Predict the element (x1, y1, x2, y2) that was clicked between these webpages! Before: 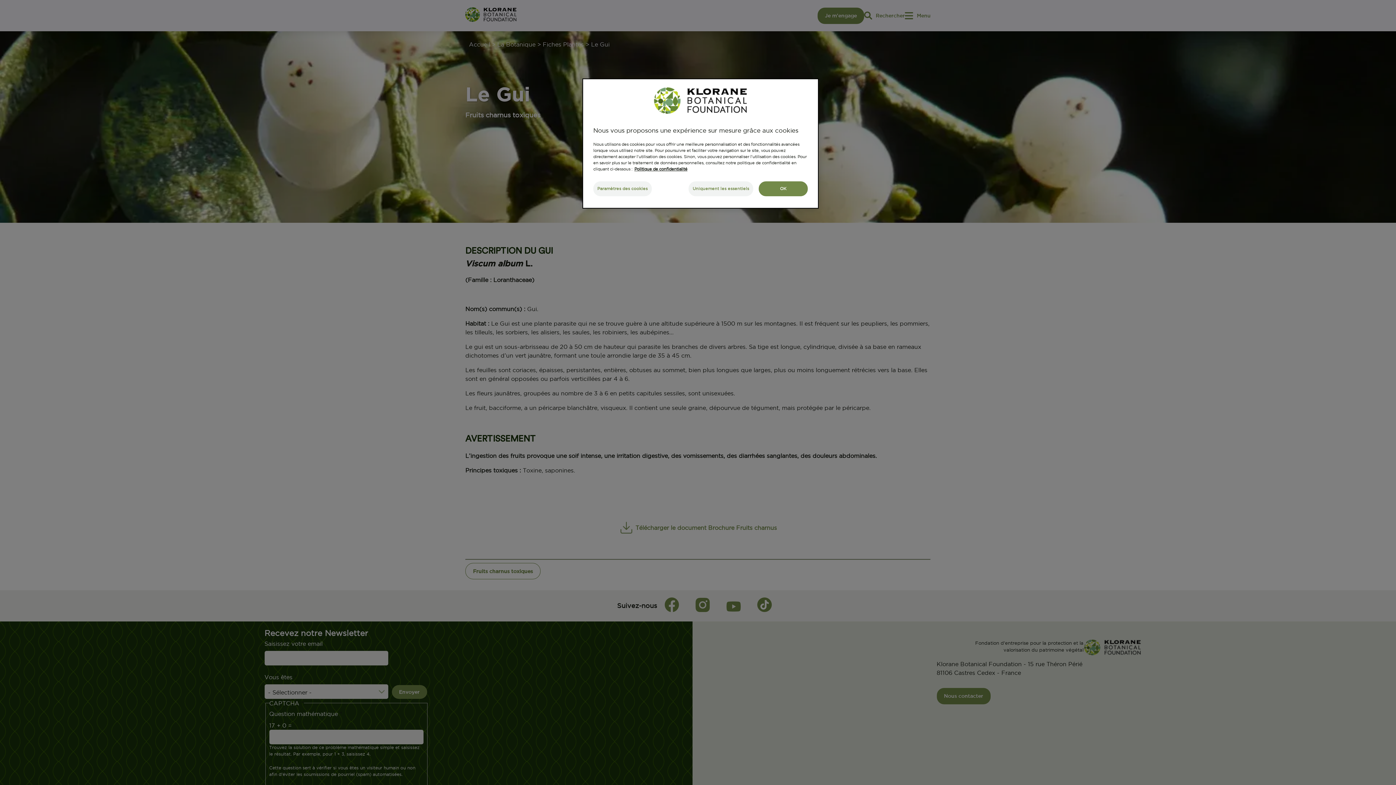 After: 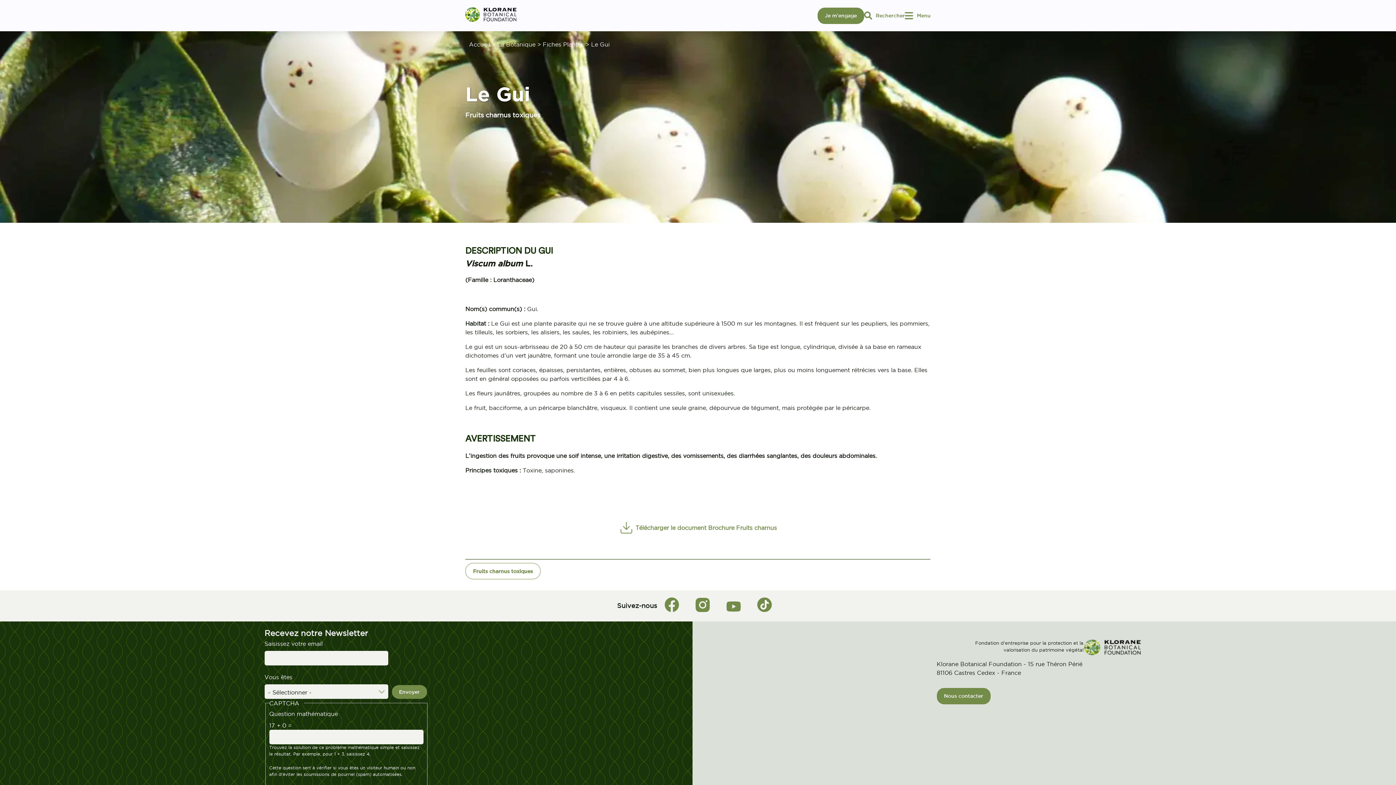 Action: label: Uniquement les essentiels bbox: (688, 181, 753, 196)